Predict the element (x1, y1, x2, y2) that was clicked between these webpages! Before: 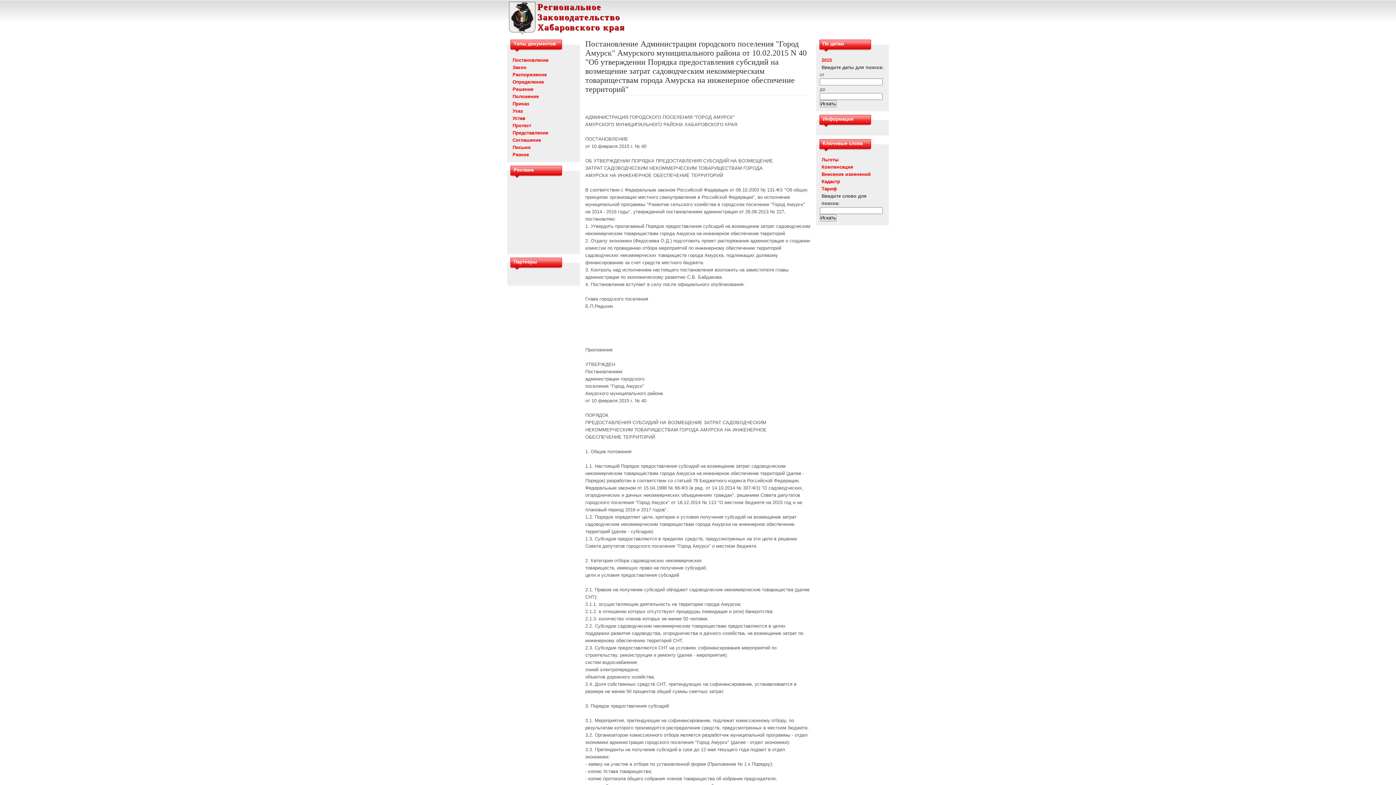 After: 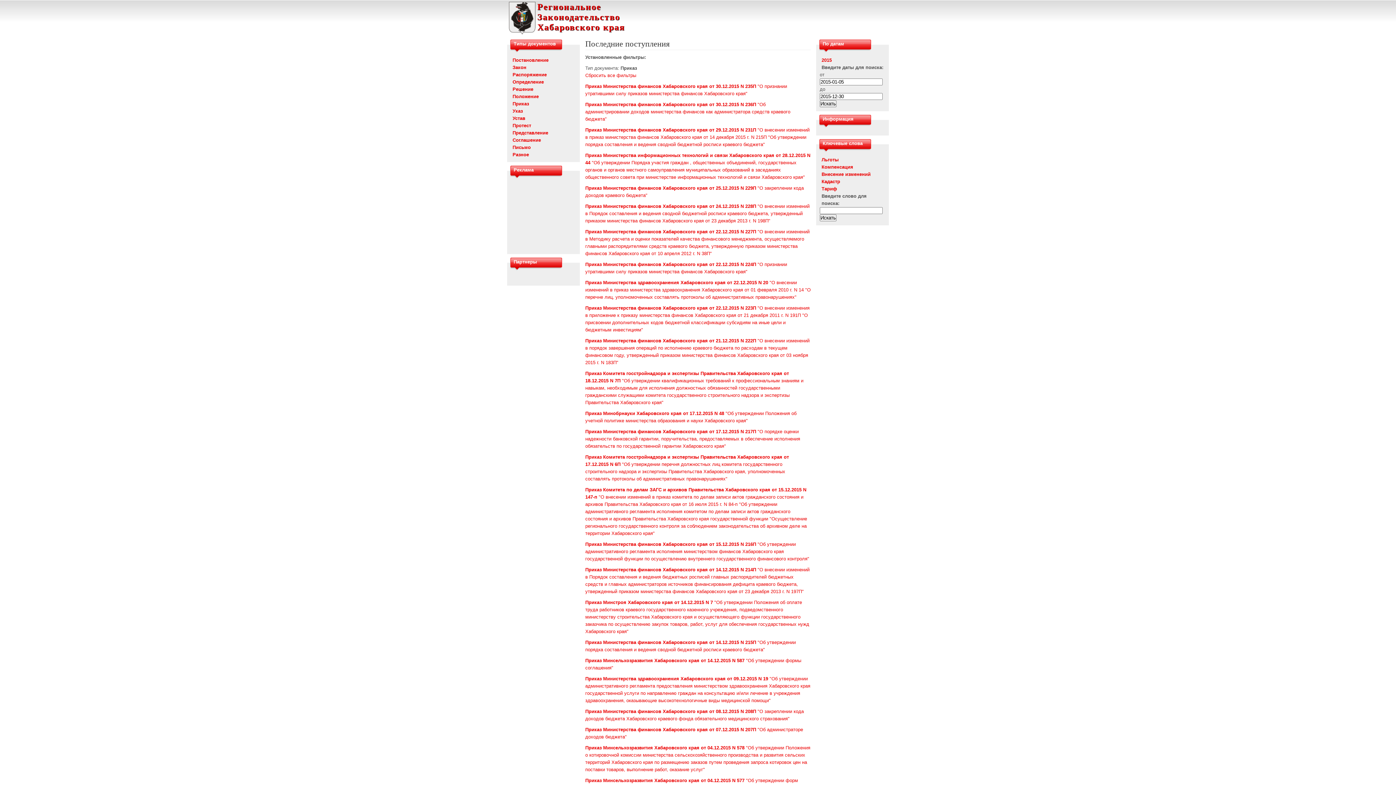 Action: bbox: (512, 101, 529, 106) label: Приказ